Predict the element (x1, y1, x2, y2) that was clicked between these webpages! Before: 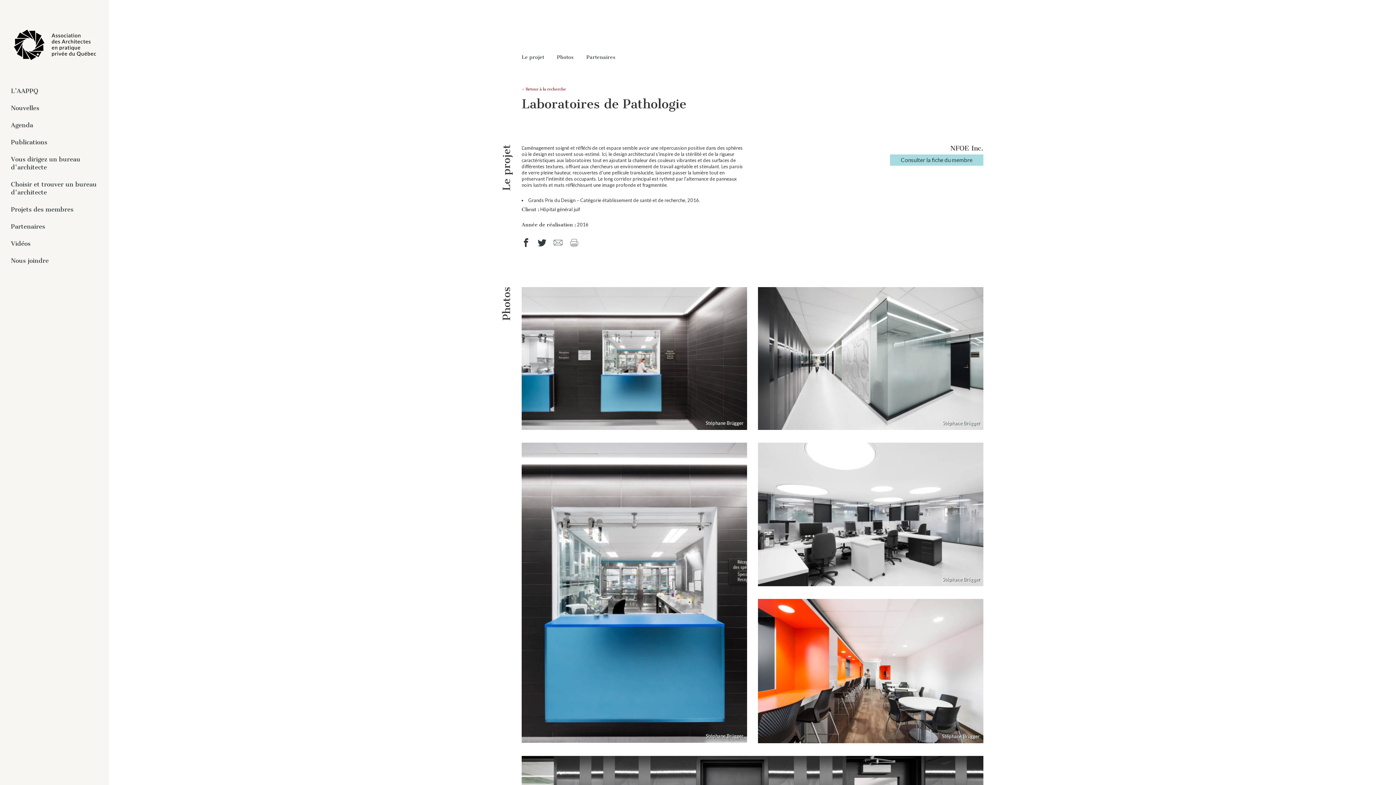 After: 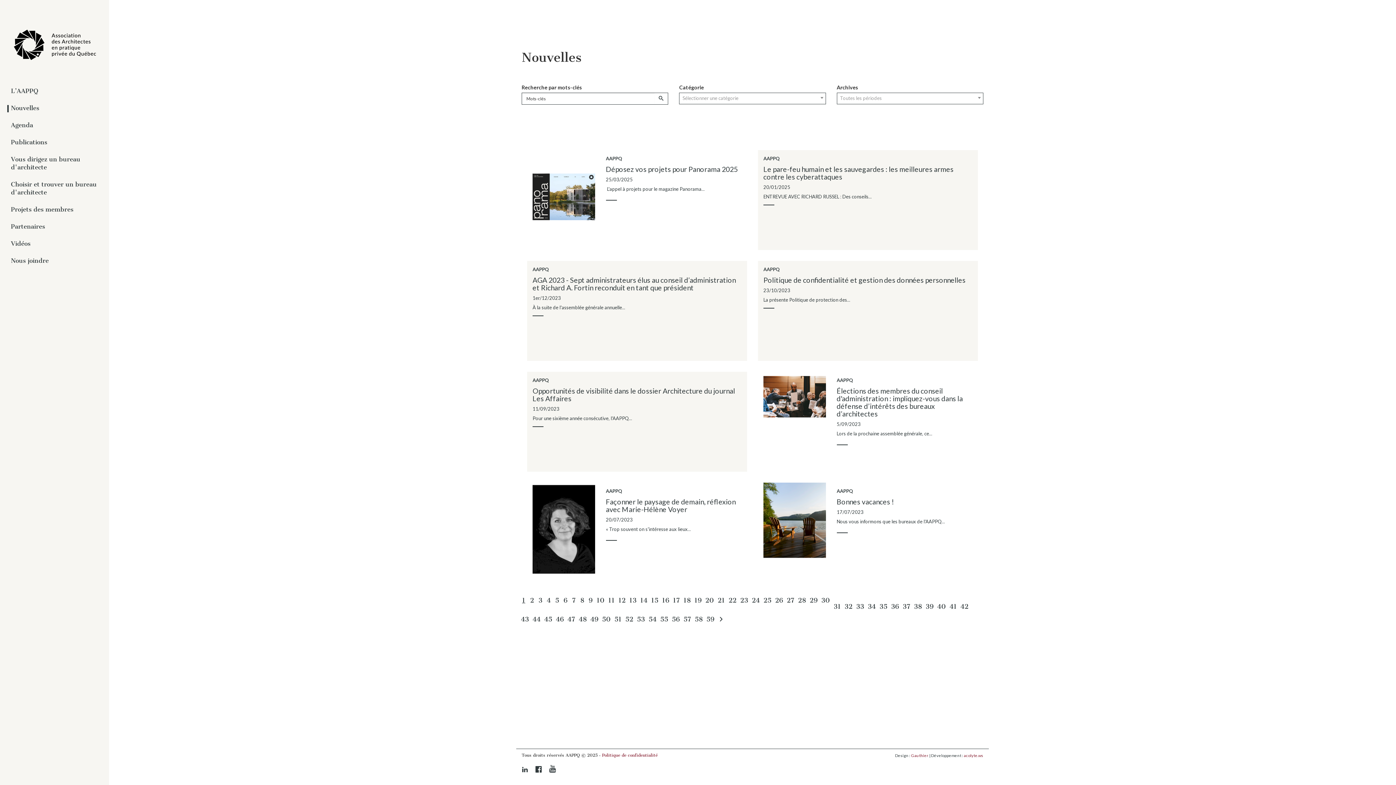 Action: label: Nouvelles bbox: (10, 104, 39, 111)